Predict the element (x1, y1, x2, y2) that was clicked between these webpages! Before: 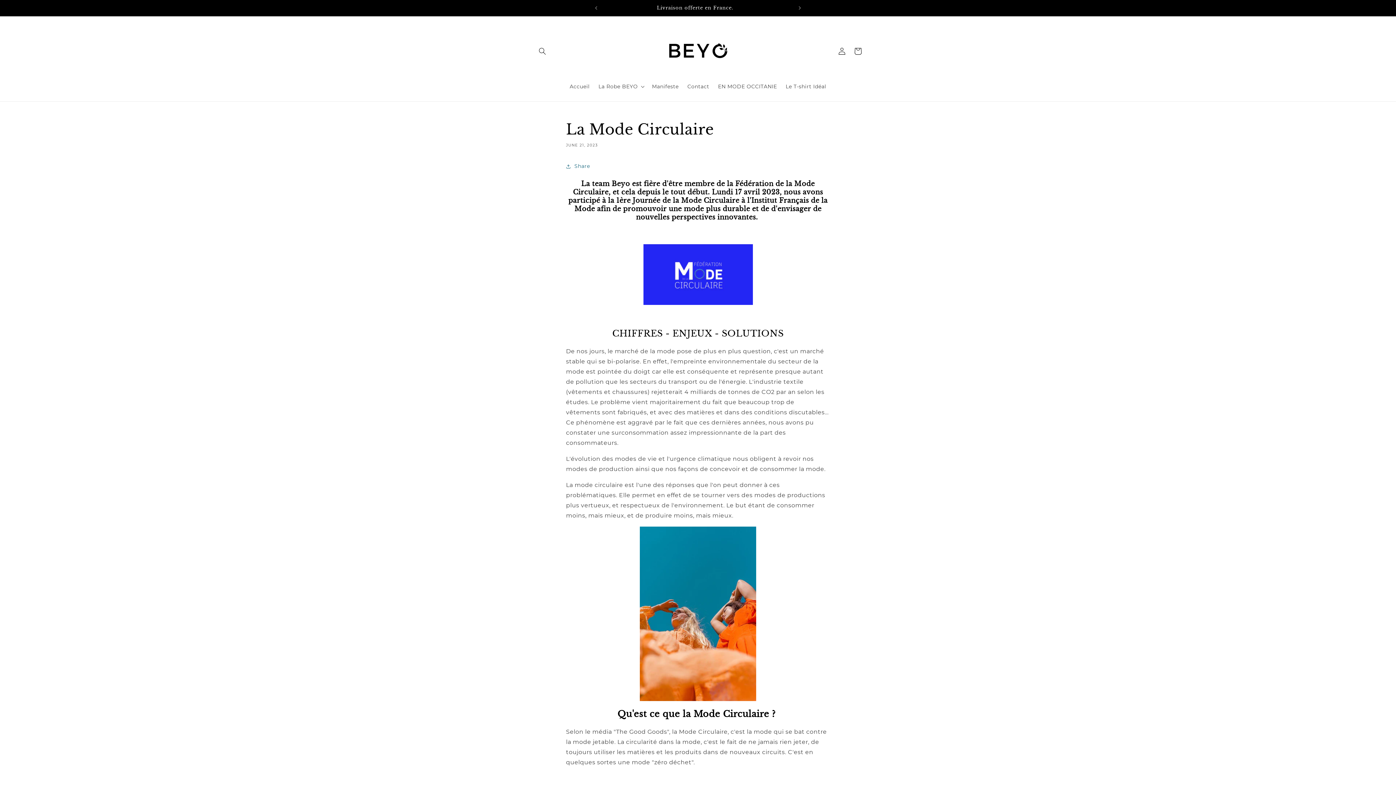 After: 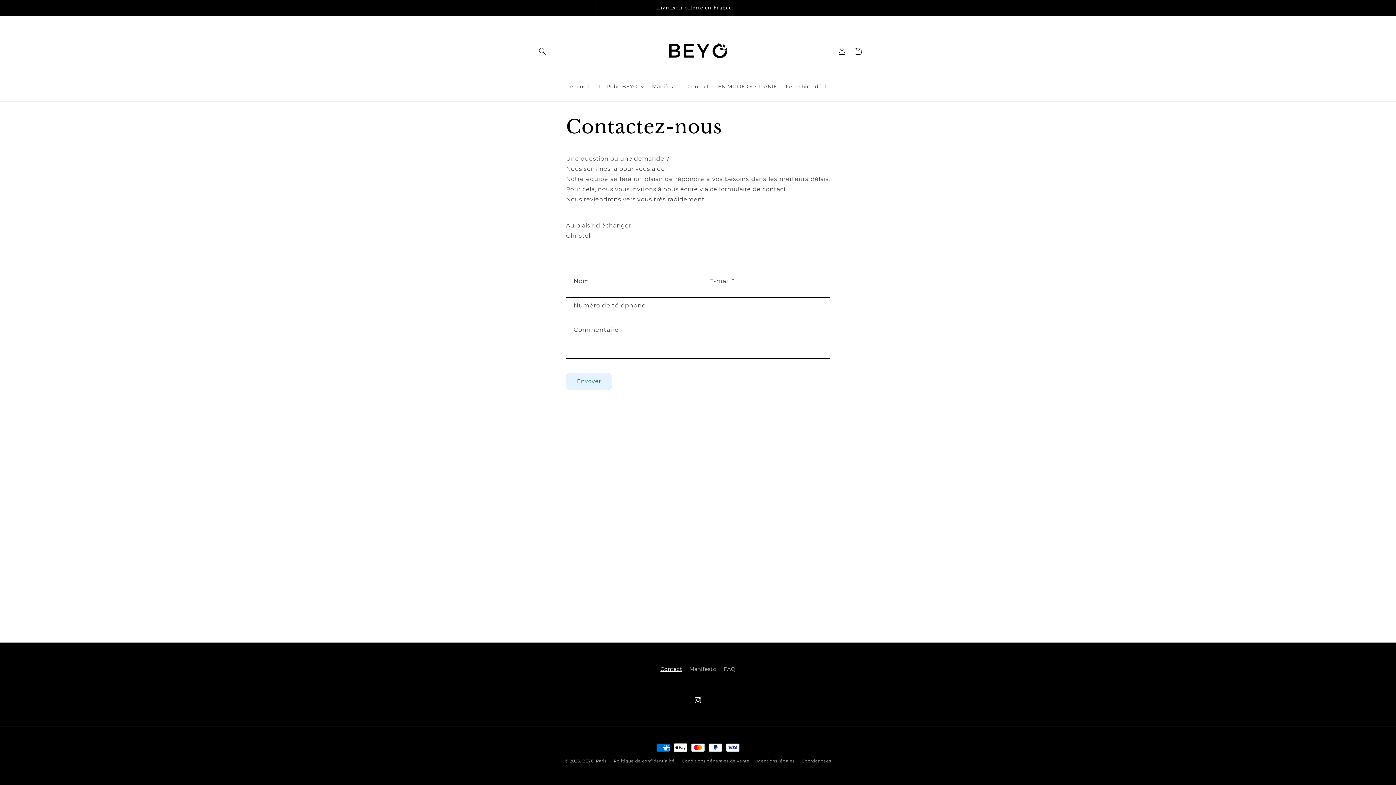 Action: label: Contact bbox: (683, 78, 713, 94)